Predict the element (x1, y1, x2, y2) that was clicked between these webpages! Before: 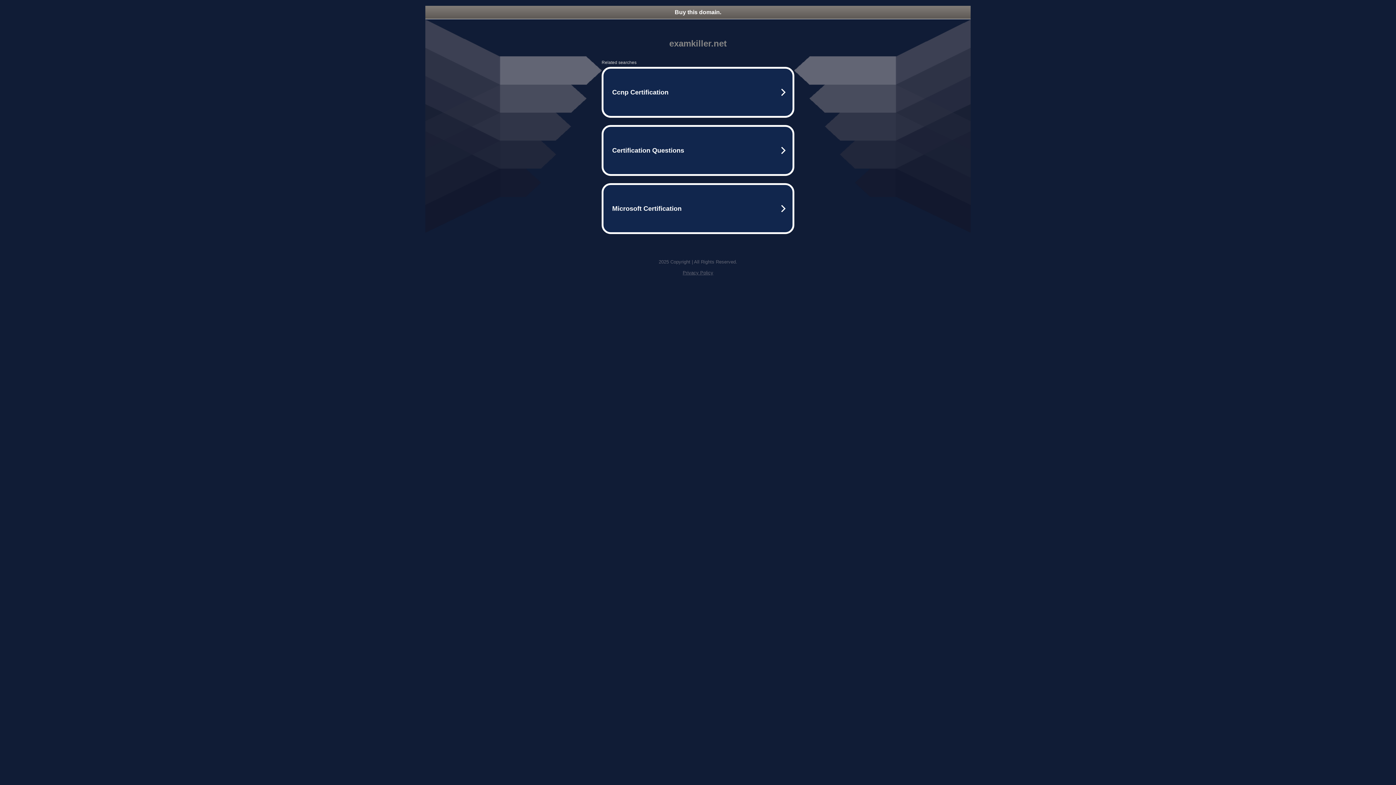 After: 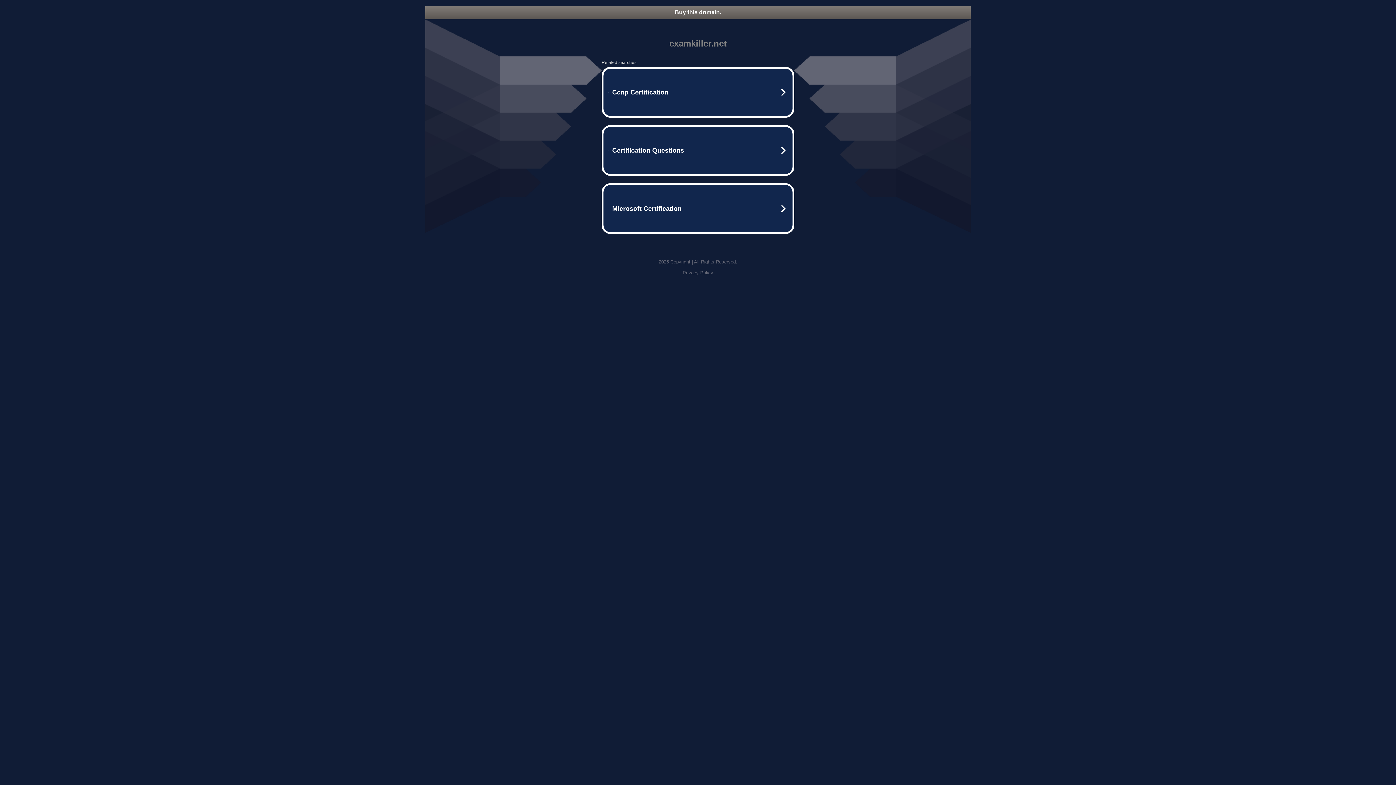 Action: bbox: (425, 5, 970, 18) label: Buy this domain.